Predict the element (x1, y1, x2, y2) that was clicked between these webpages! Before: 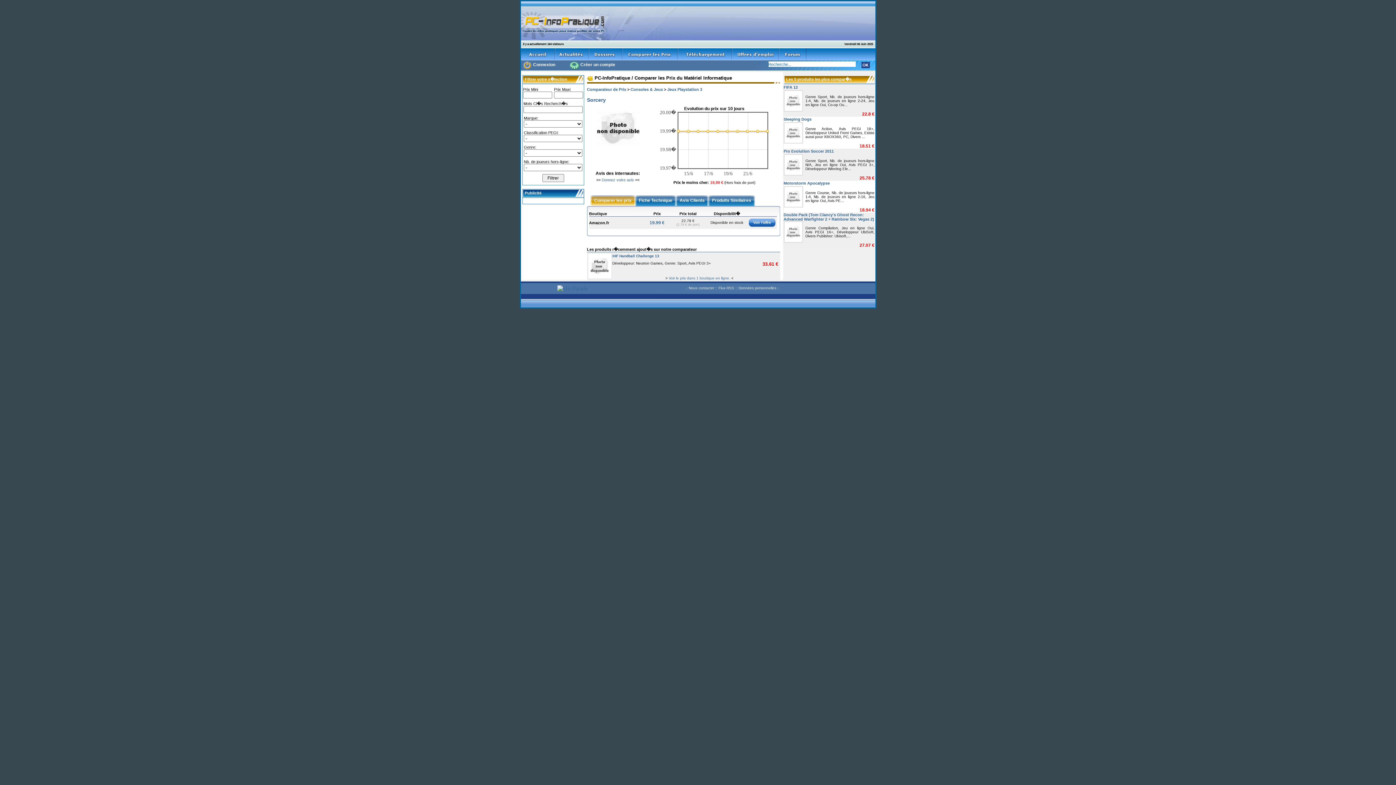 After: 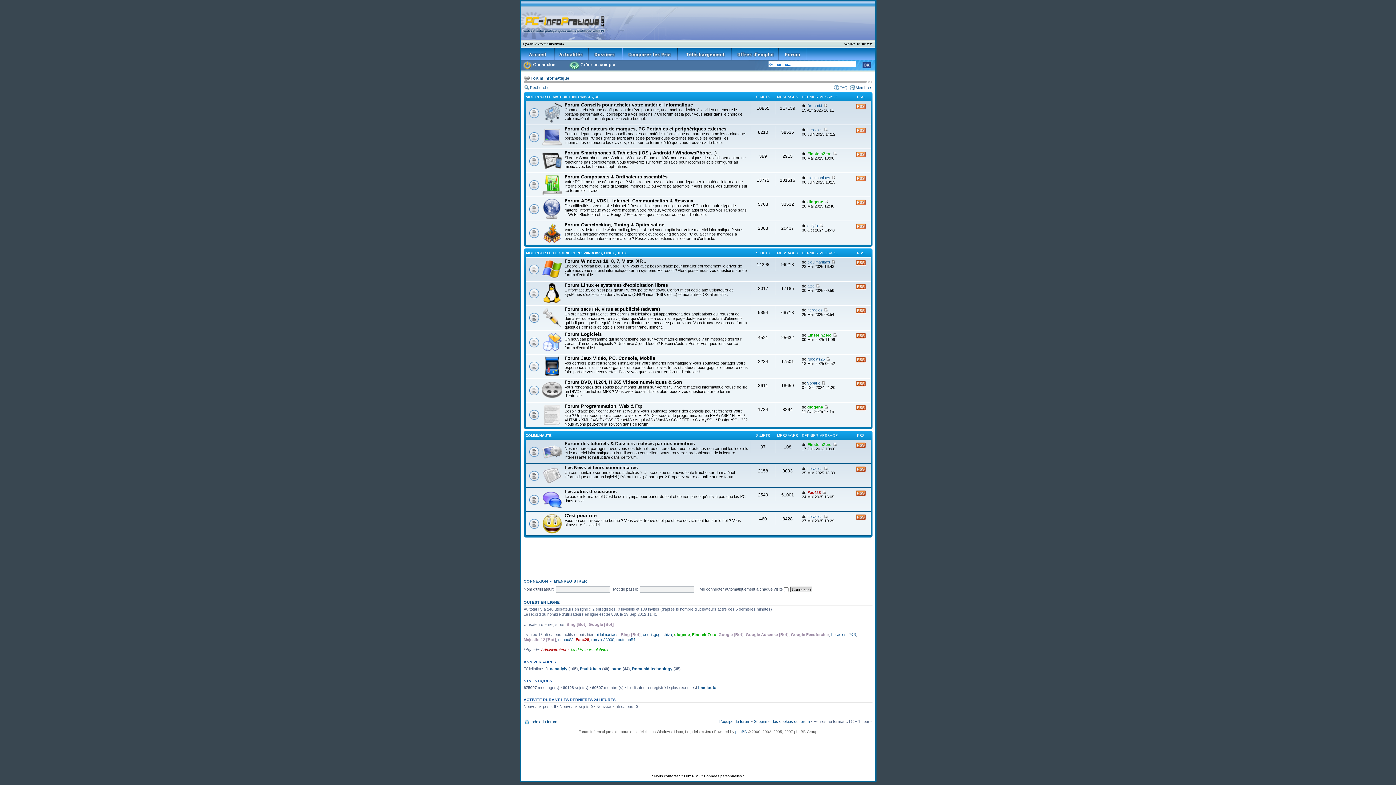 Action: bbox: (778, 50, 806, 56)